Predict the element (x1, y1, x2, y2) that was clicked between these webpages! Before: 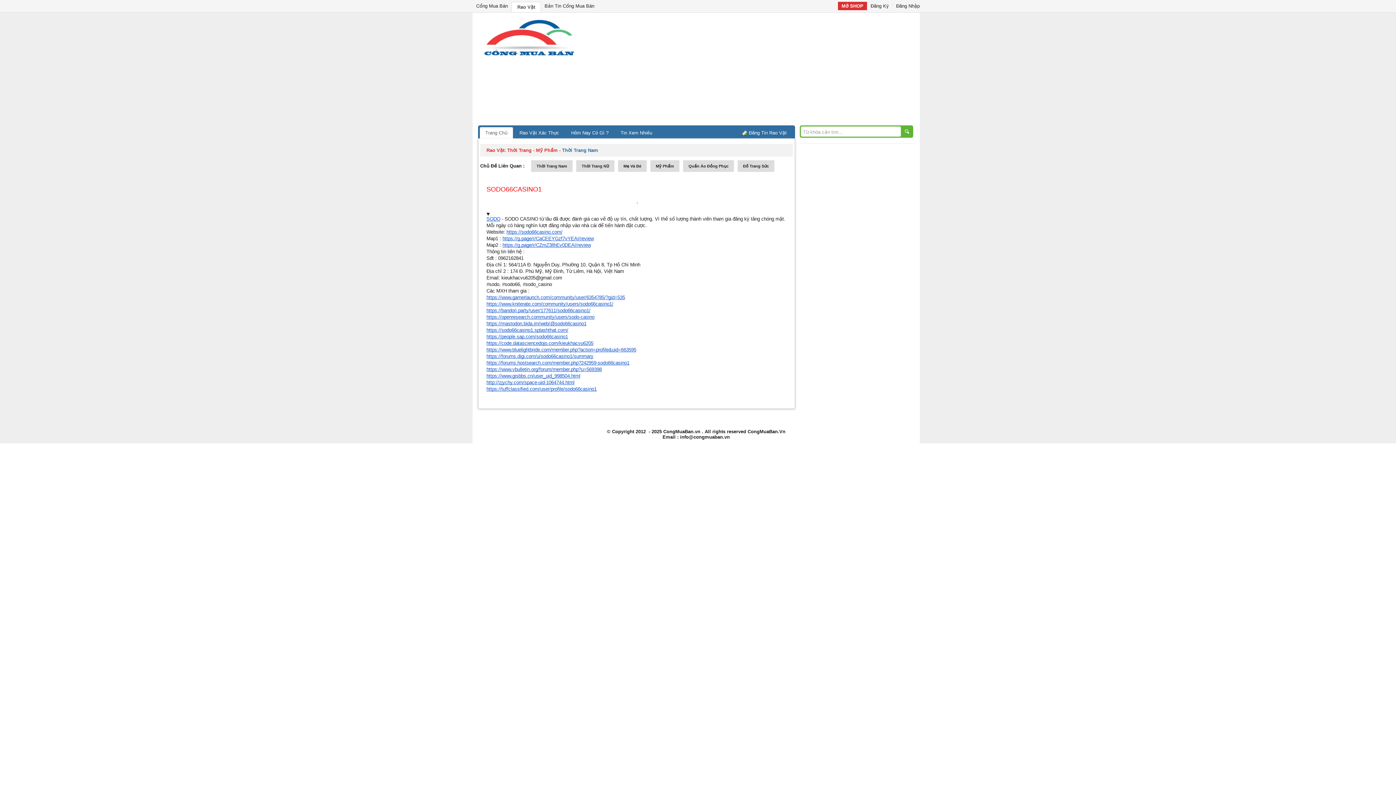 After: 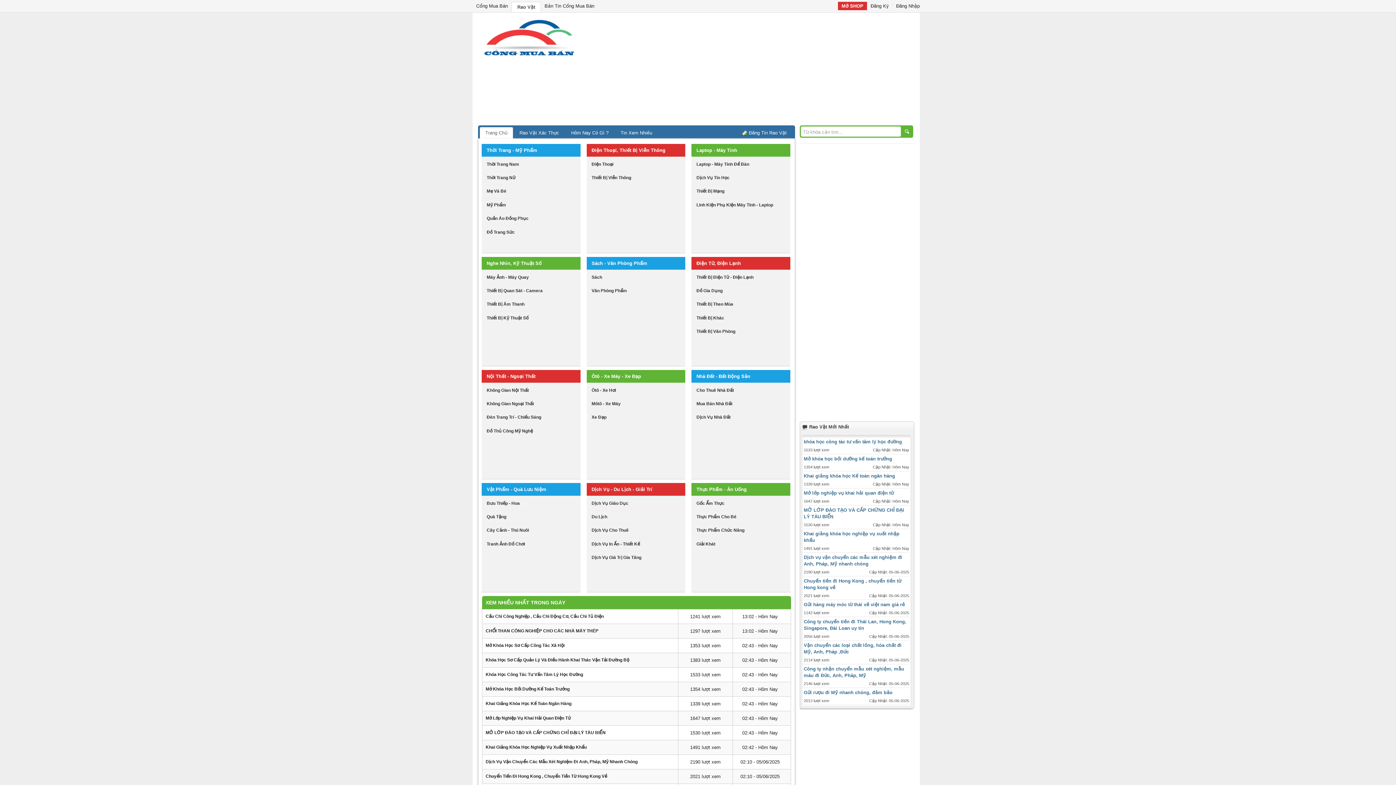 Action: bbox: (484, 52, 574, 58)